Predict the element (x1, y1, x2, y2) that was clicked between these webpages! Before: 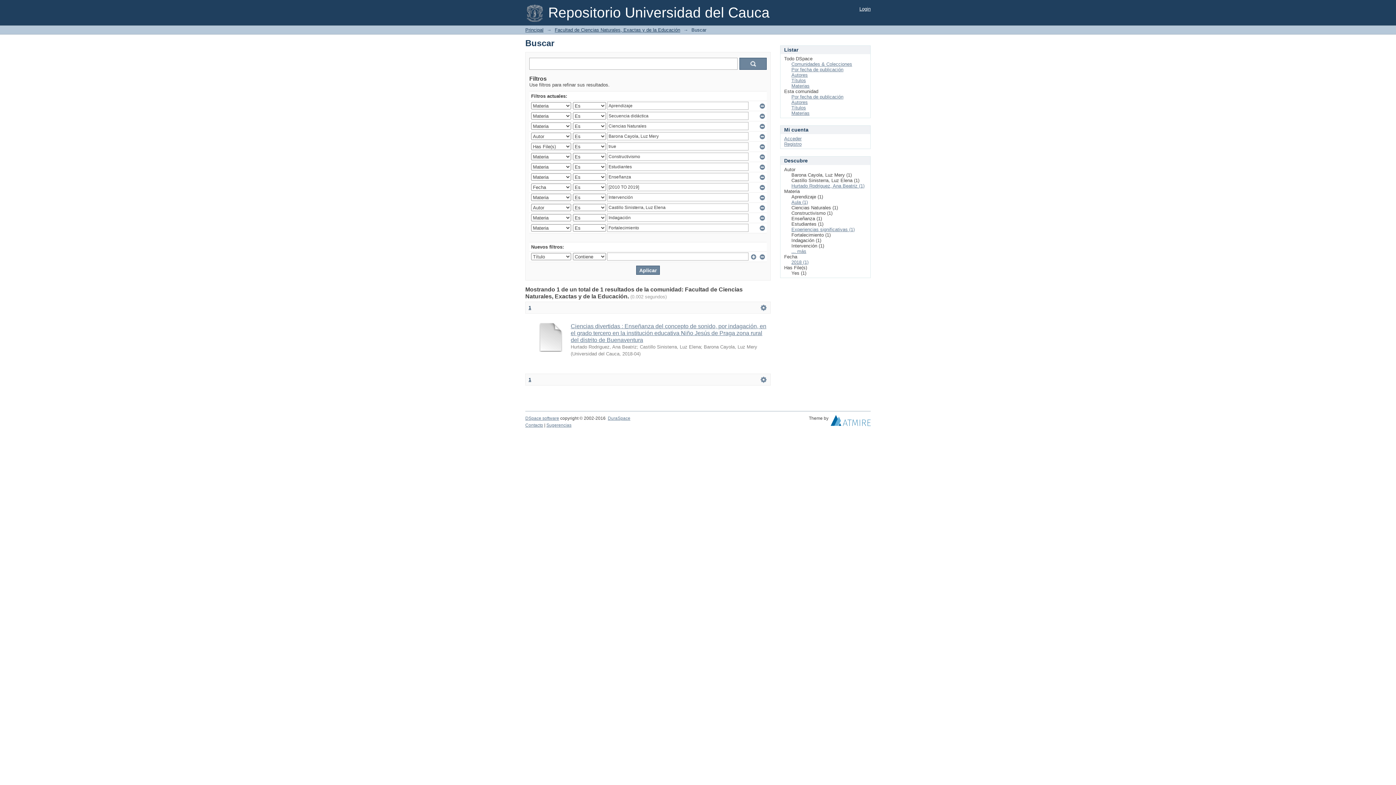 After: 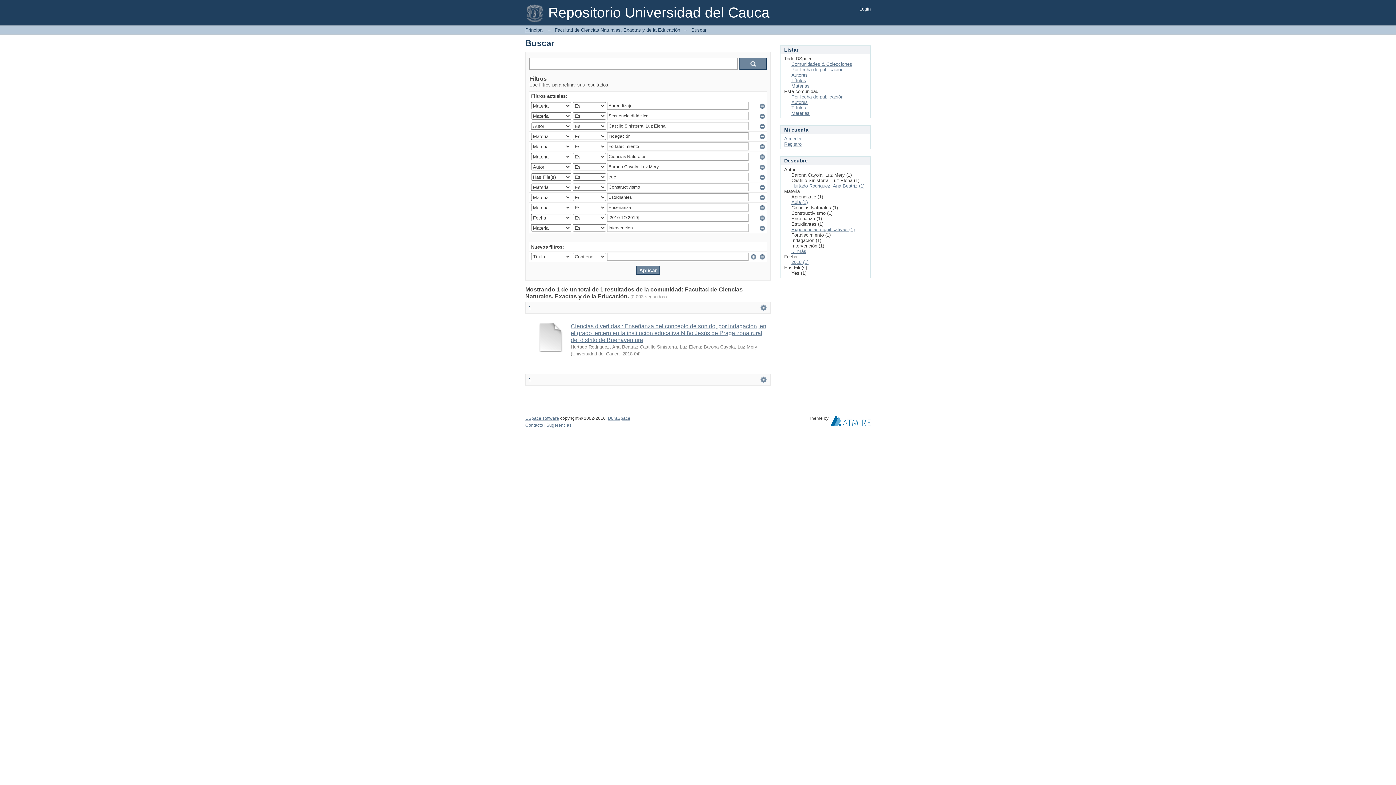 Action: label: 1 bbox: (528, 377, 531, 382)